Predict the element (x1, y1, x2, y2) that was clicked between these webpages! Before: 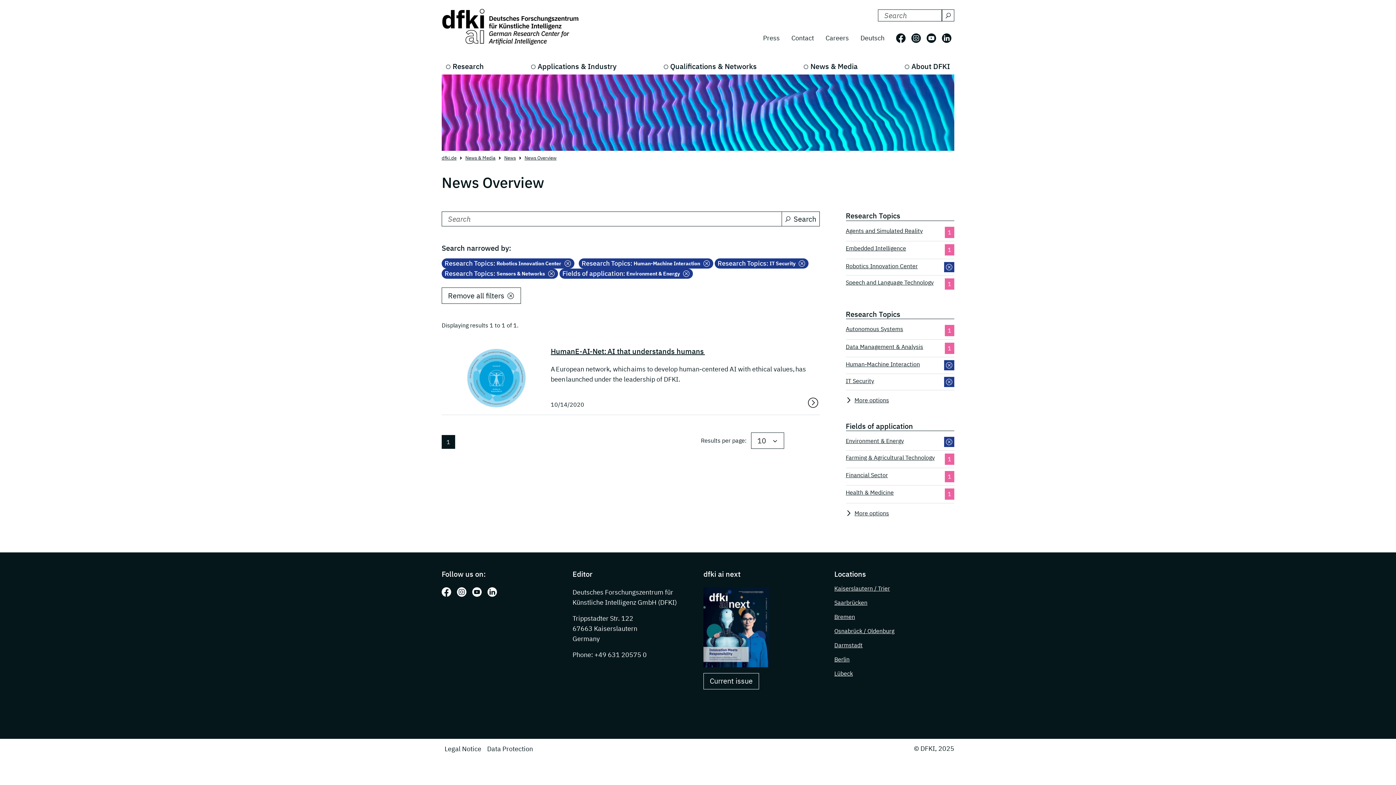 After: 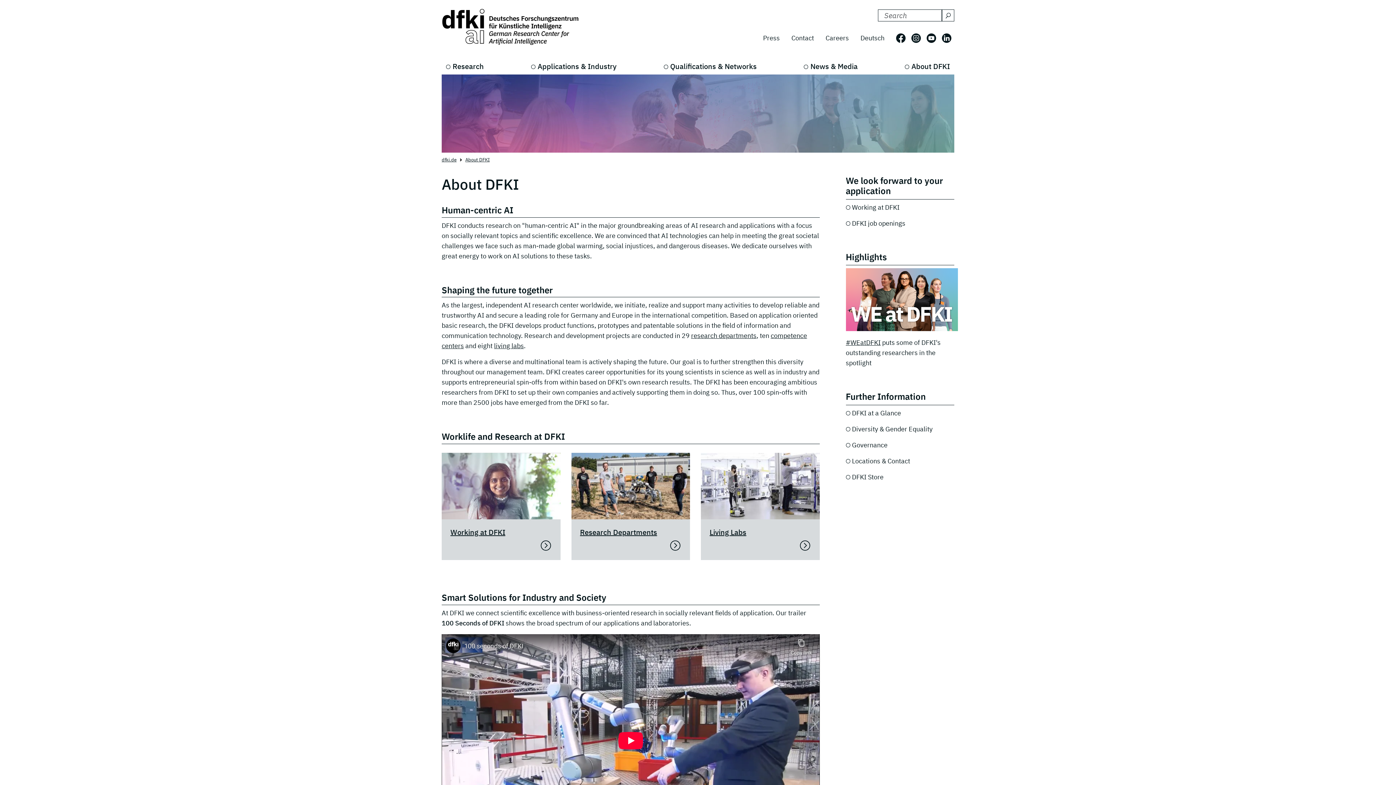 Action: bbox: (900, 58, 954, 74) label: About DFKI